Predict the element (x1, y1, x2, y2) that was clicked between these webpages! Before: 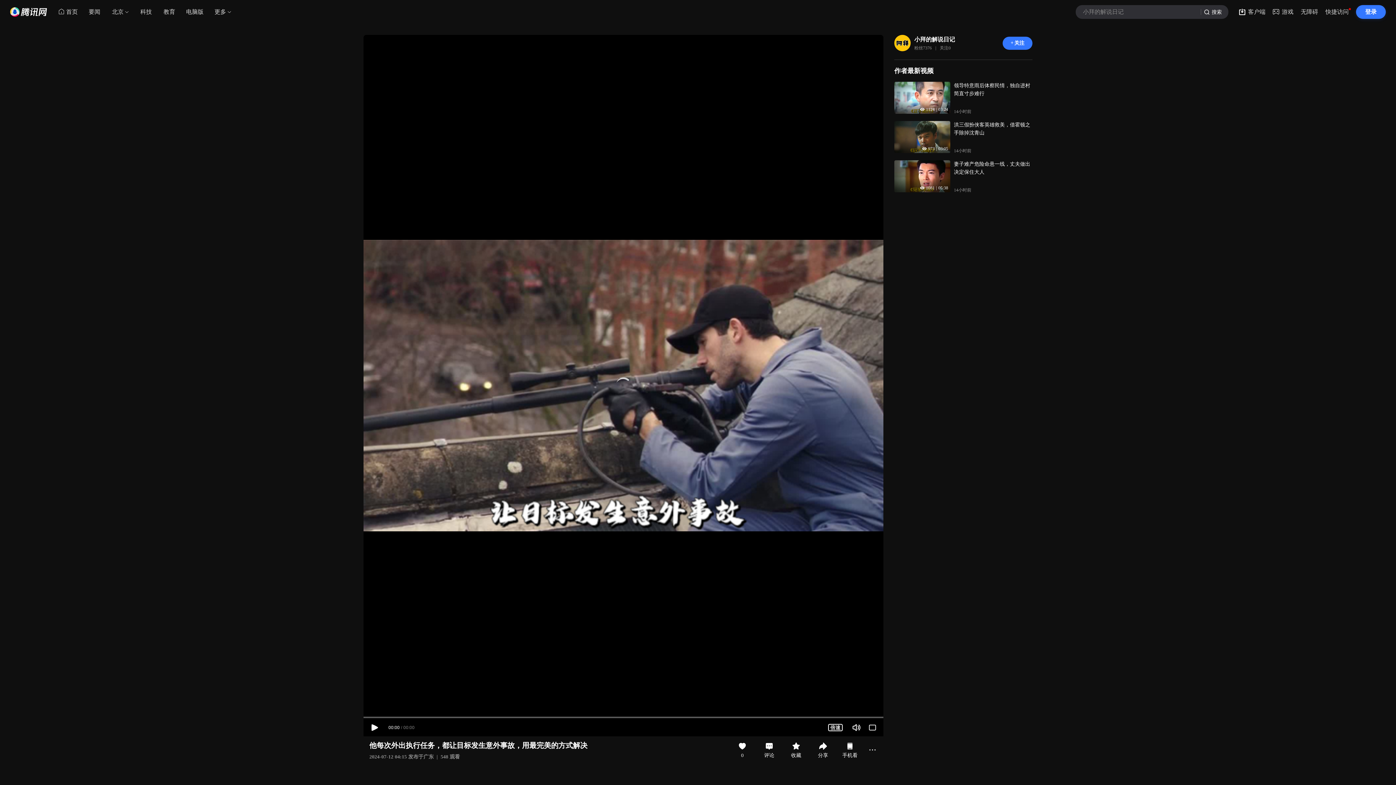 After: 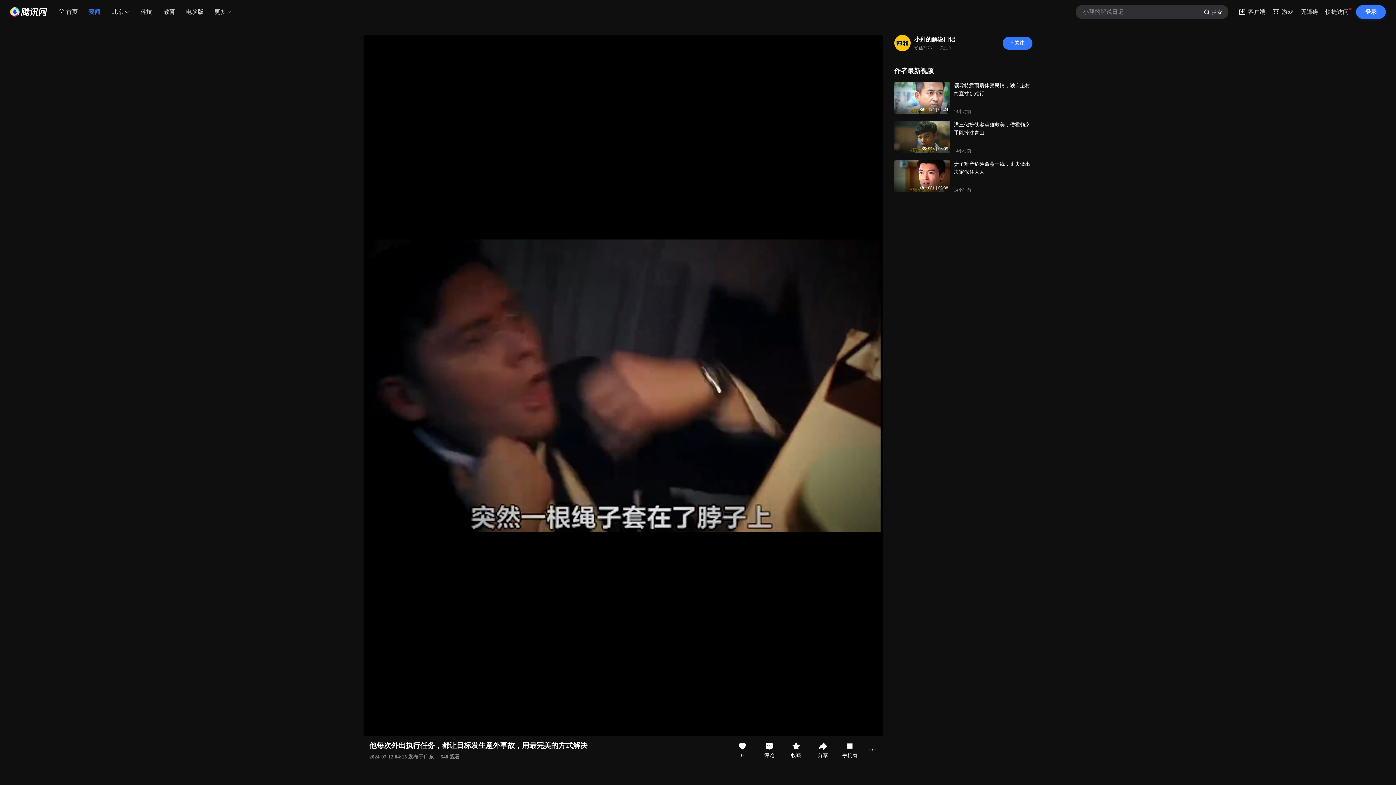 Action: bbox: (82, 5, 106, 18) label: 要闻